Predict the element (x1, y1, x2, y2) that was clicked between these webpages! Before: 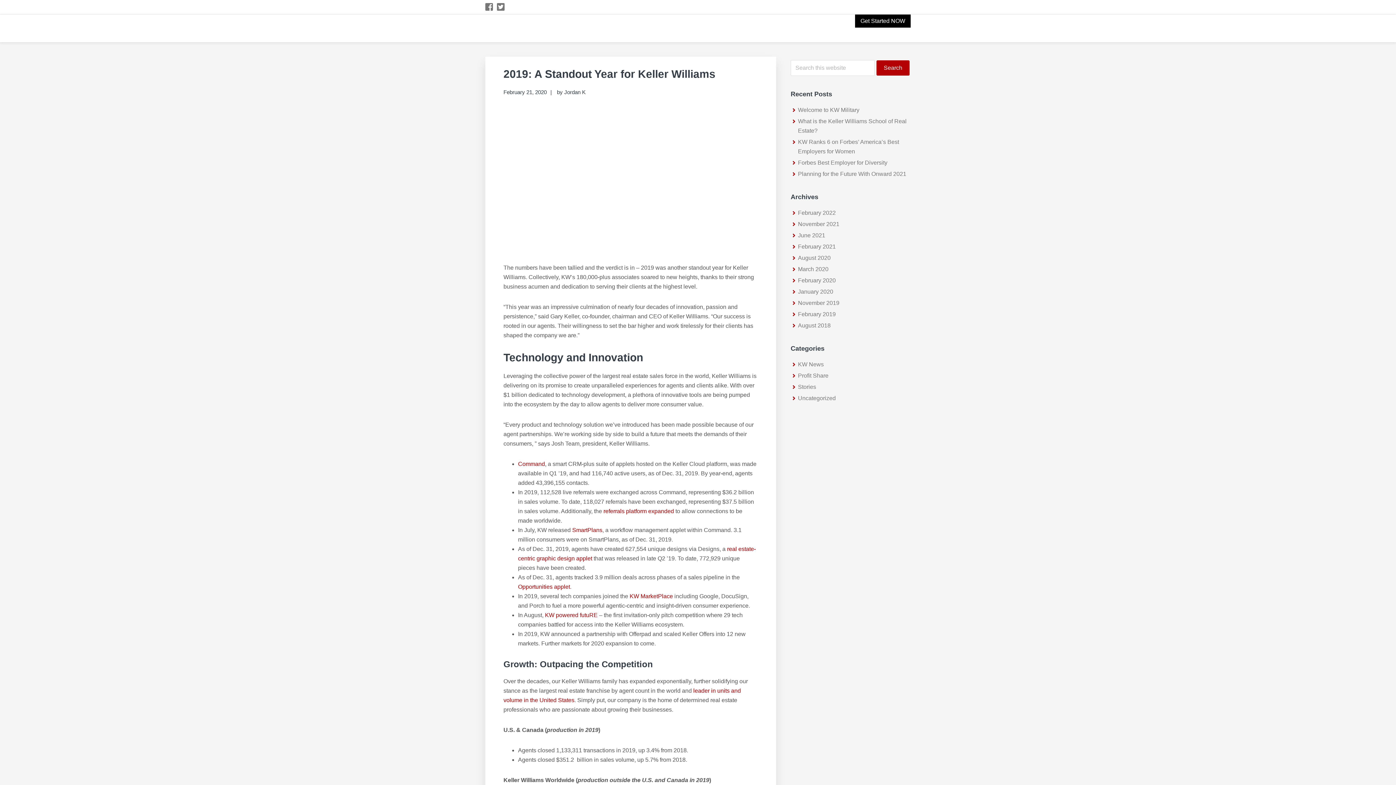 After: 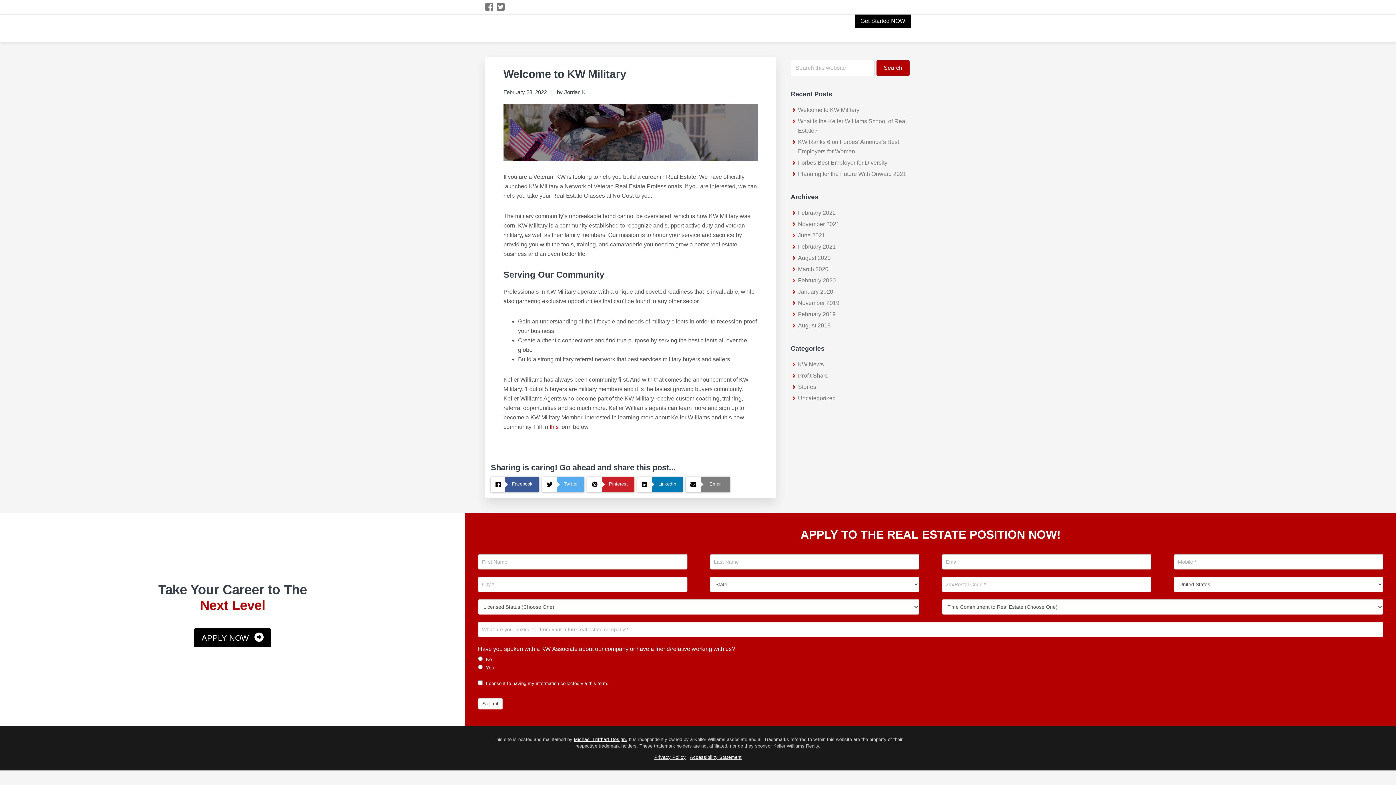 Action: bbox: (798, 106, 859, 113) label: Welcome to KW Military